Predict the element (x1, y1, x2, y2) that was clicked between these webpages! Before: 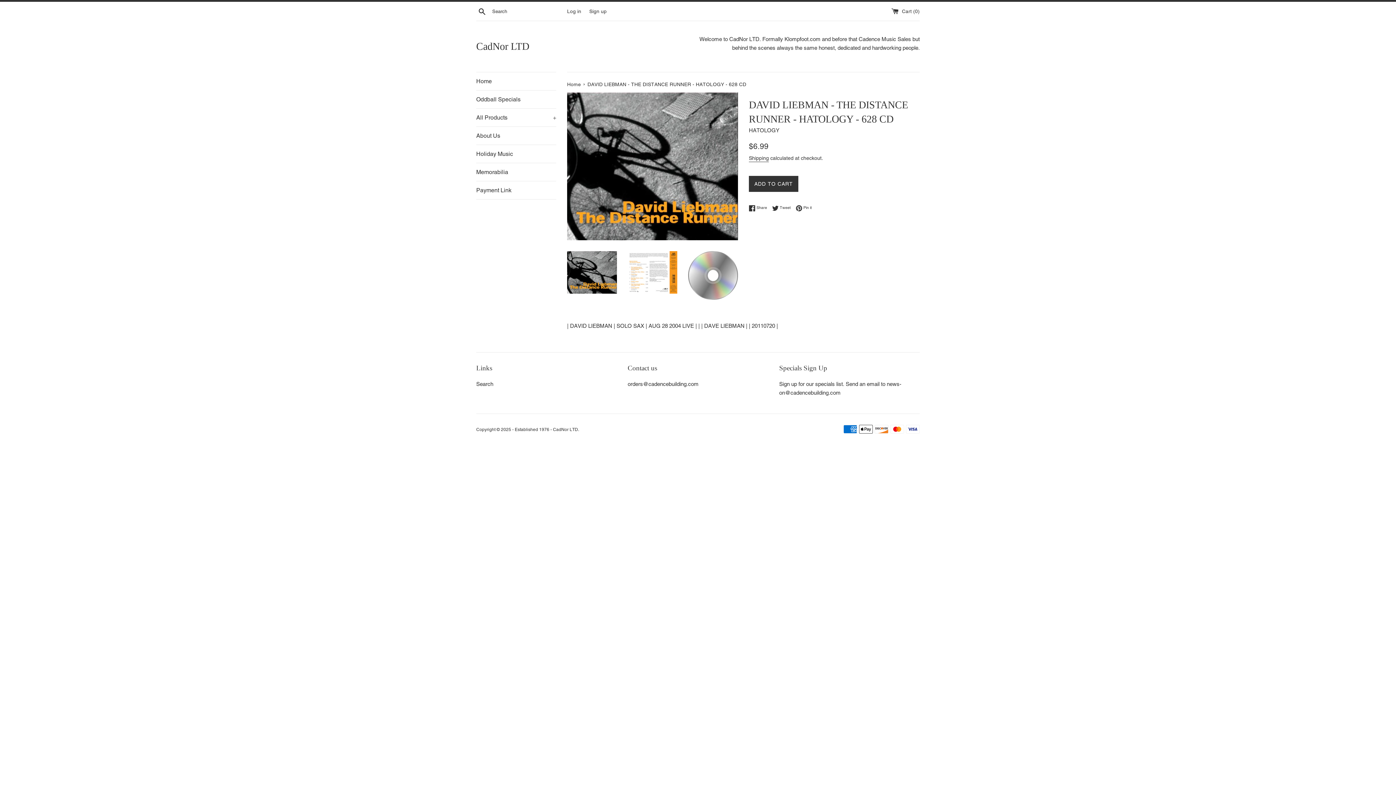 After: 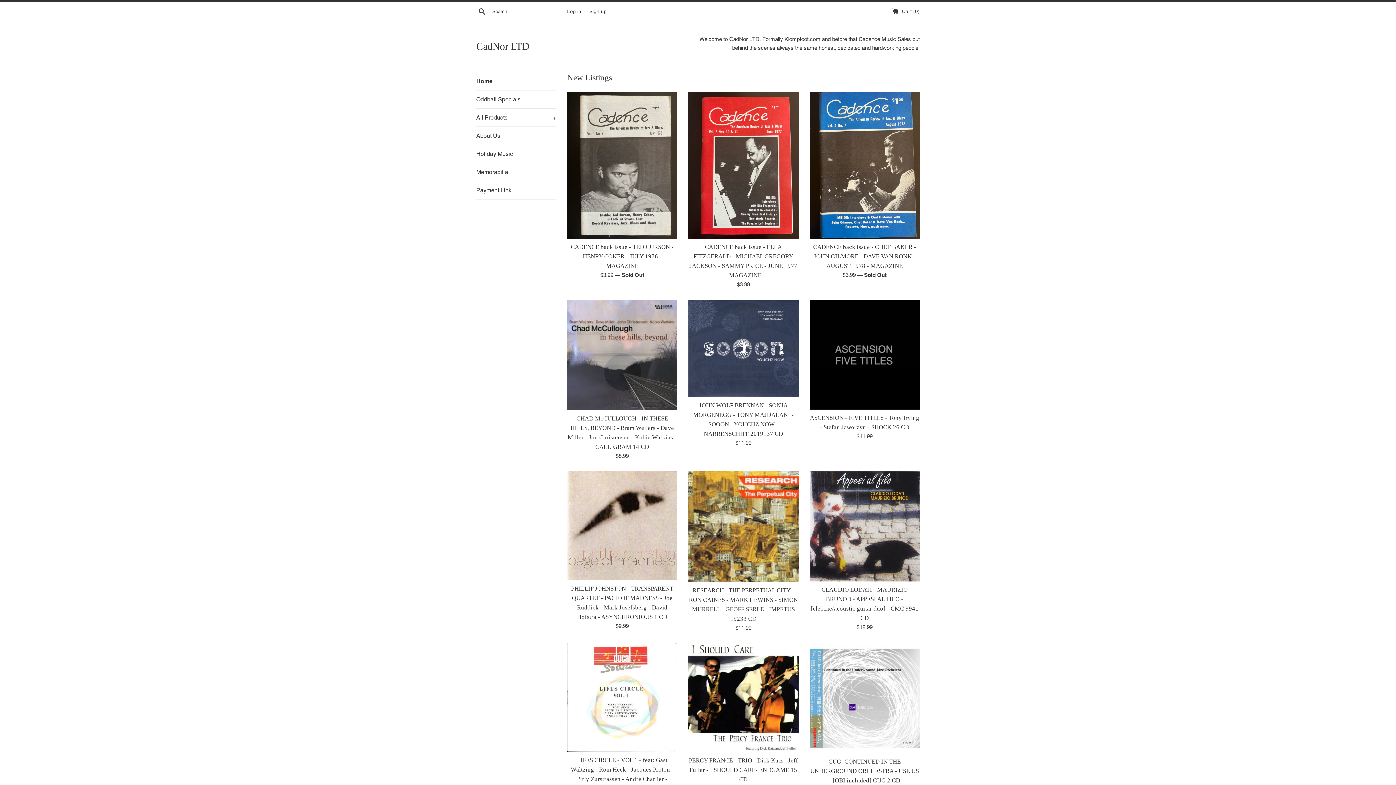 Action: label: Home bbox: (476, 72, 556, 90)